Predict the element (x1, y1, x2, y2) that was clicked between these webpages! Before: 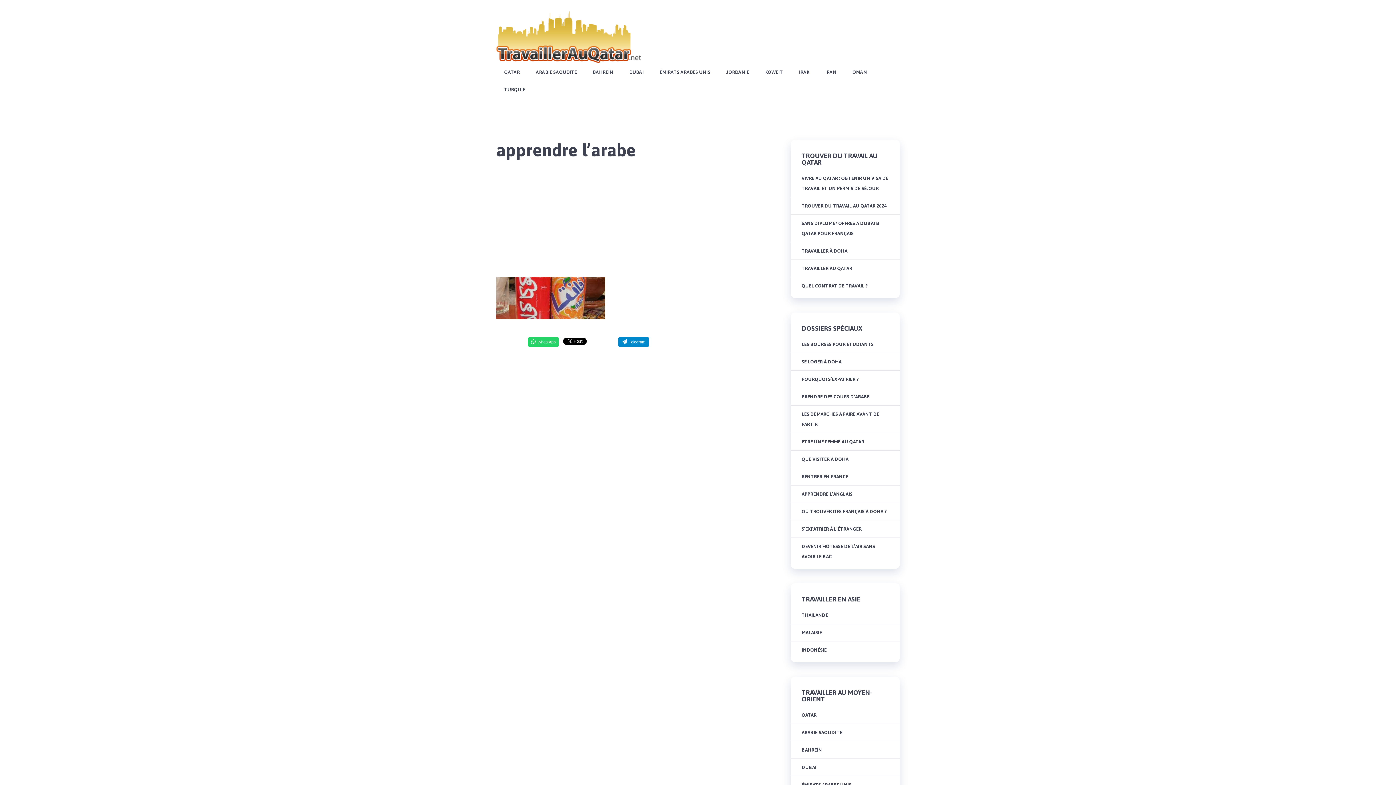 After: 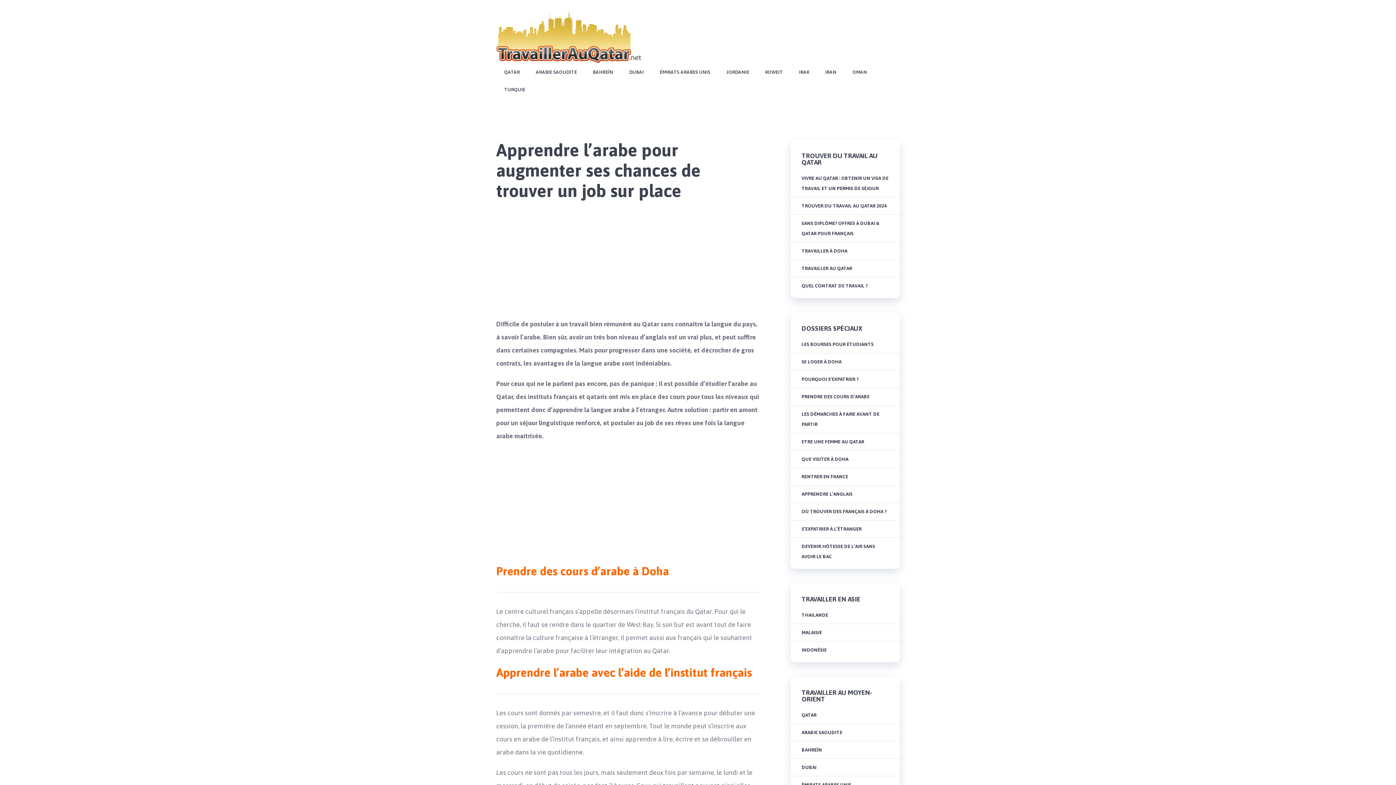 Action: bbox: (801, 394, 869, 399) label: PRENDRE DES COURS D’ARABE